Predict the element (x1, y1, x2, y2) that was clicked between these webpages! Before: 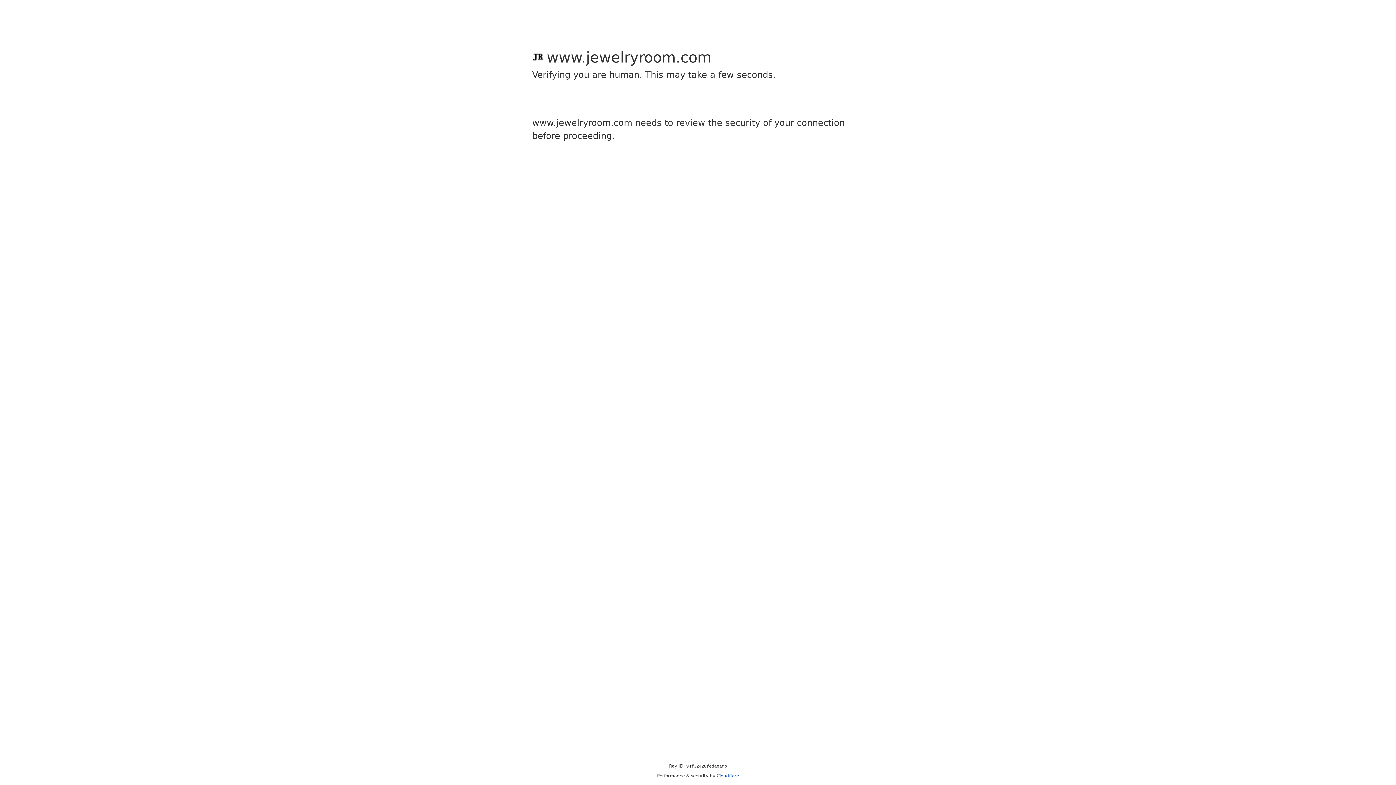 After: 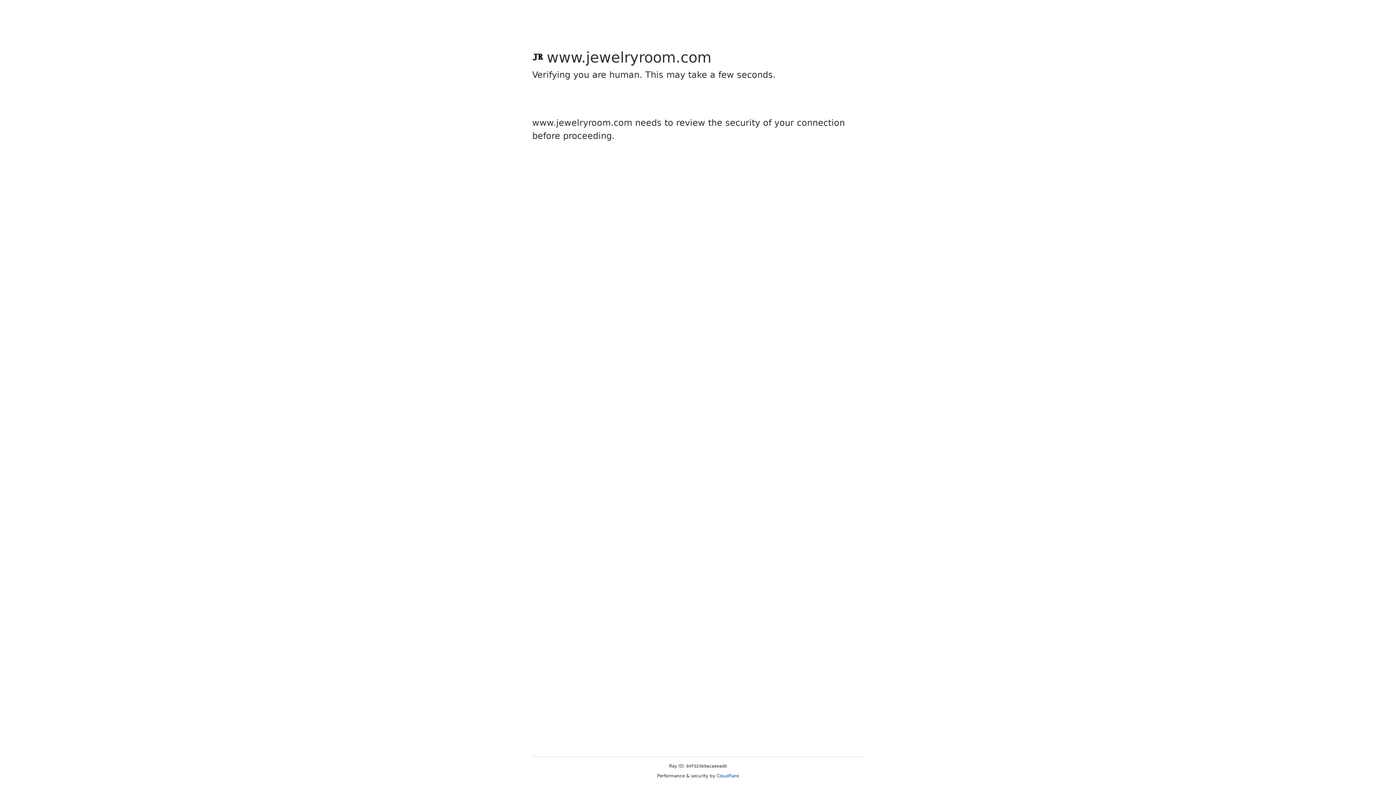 Action: bbox: (716, 773, 739, 778) label: Cloudflare